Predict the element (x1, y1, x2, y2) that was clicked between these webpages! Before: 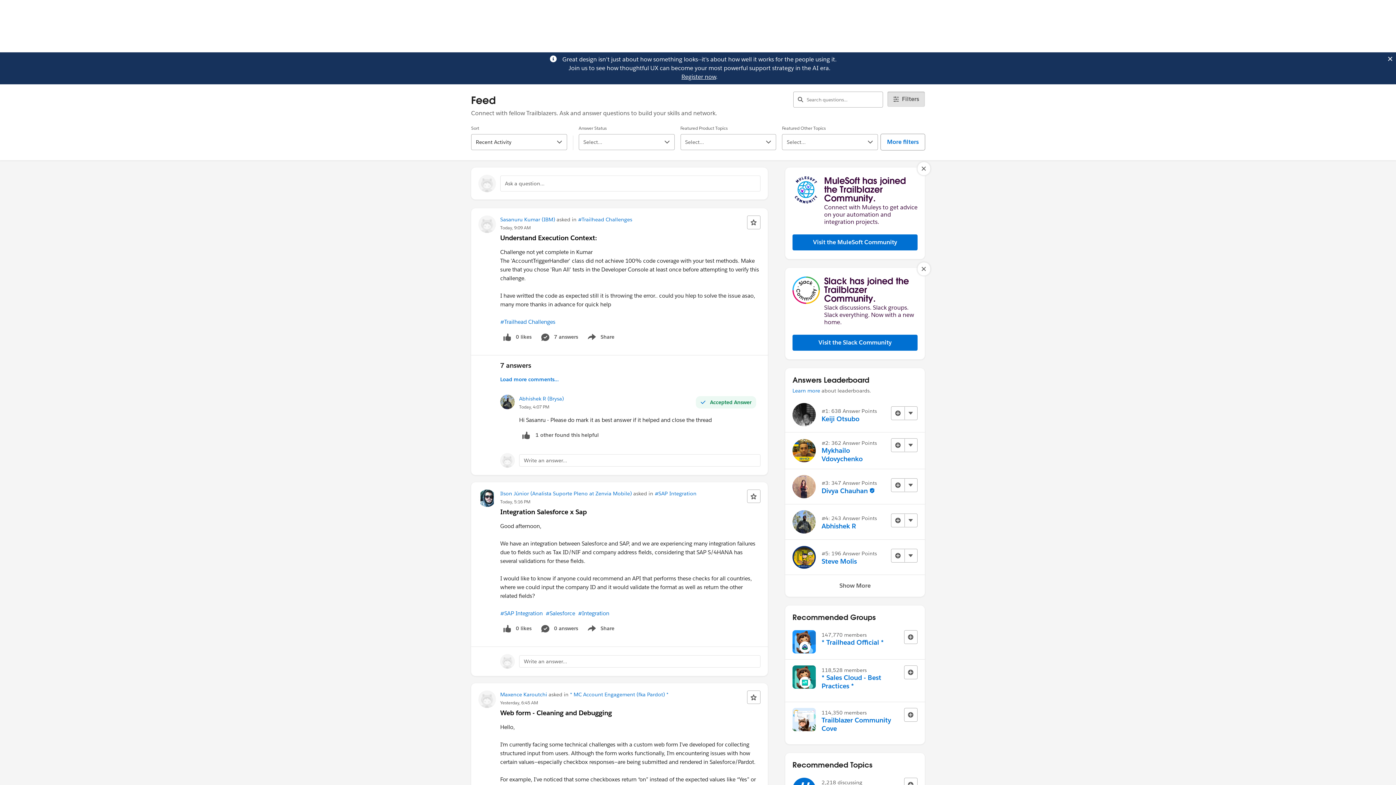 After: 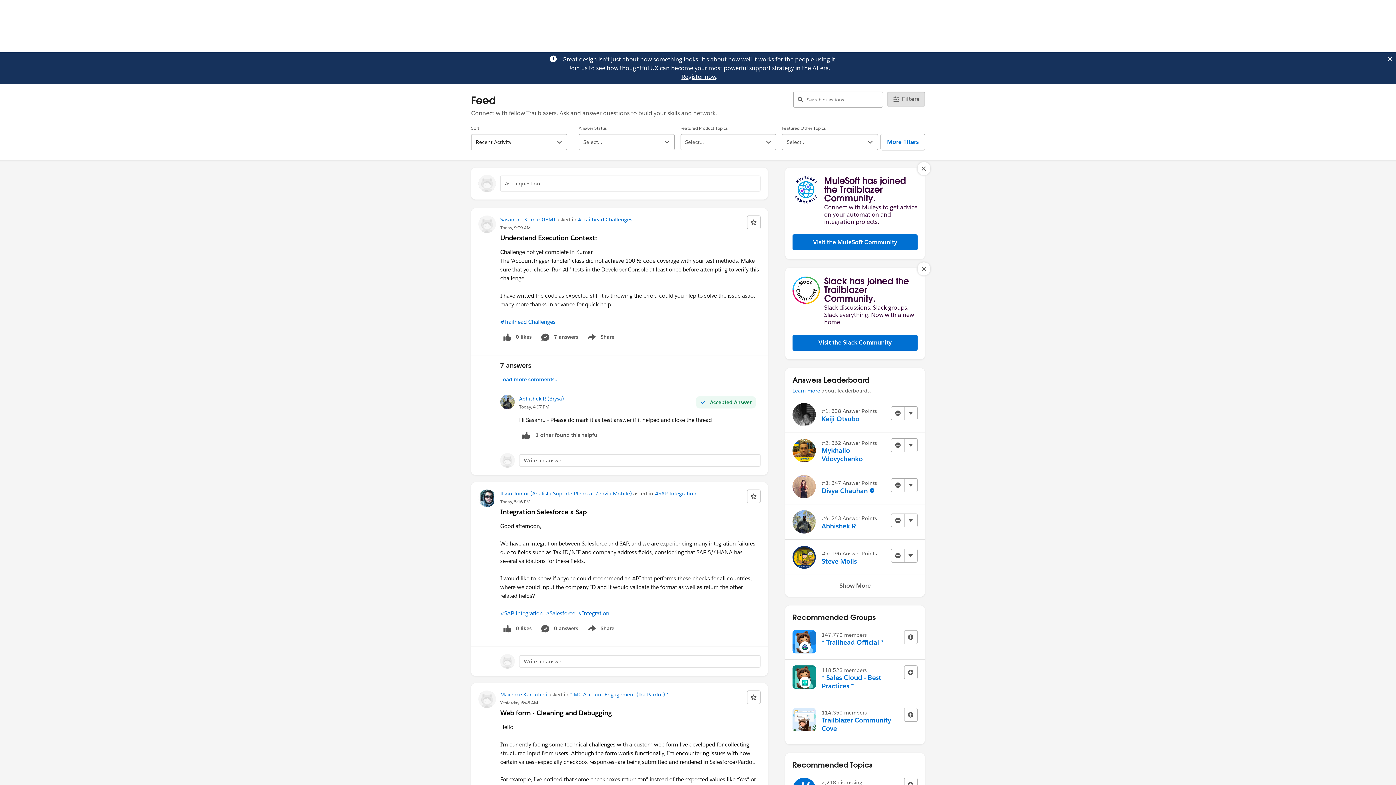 Action: label: Register now bbox: (681, 73, 716, 80)